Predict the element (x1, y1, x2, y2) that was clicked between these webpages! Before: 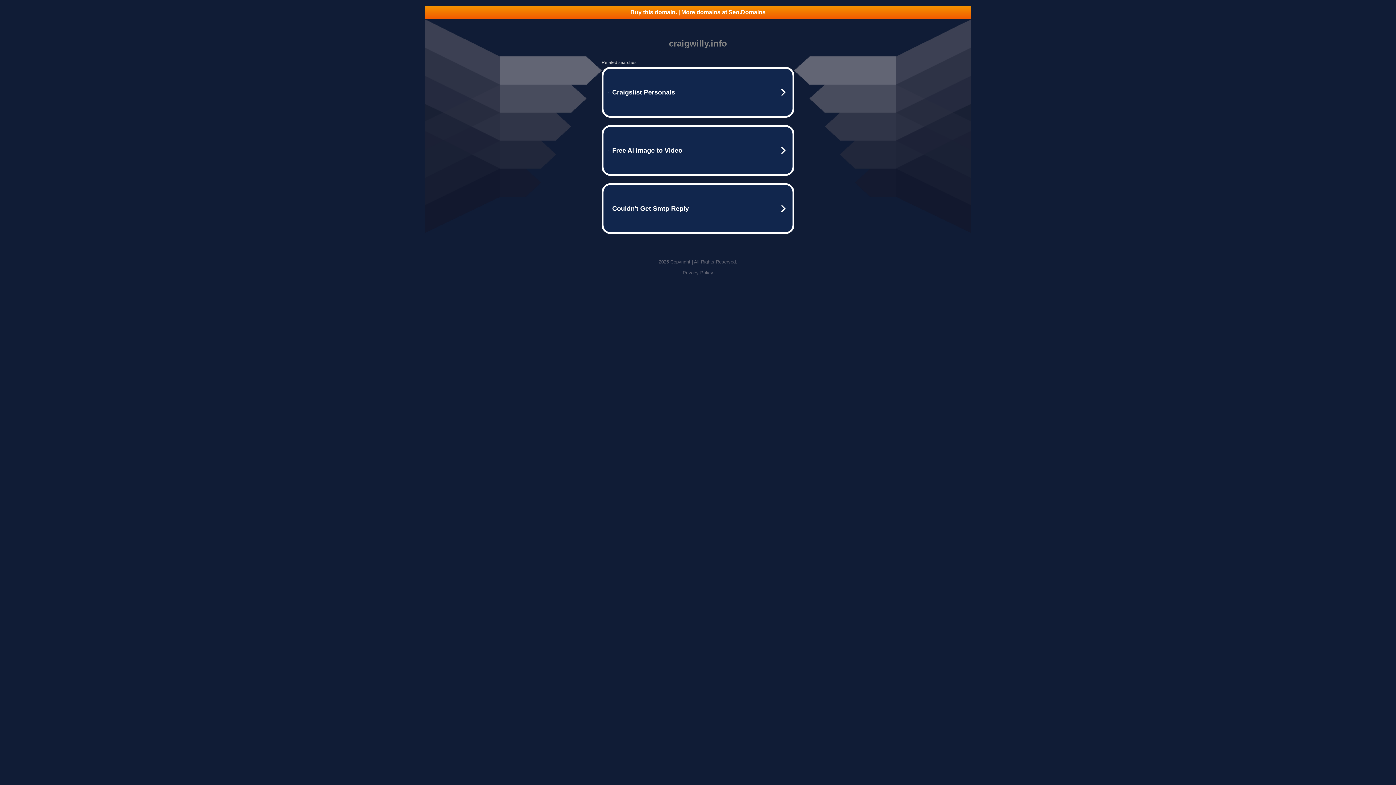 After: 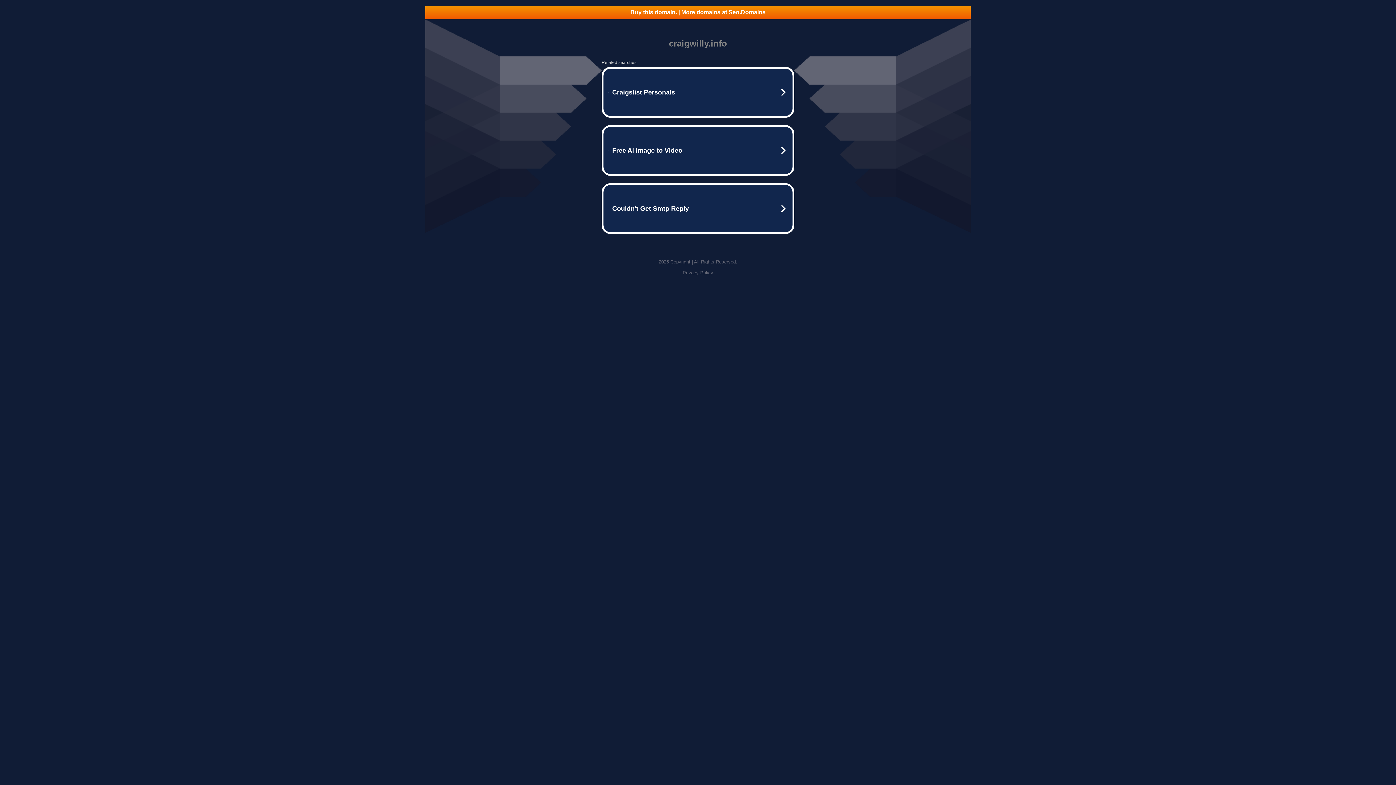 Action: bbox: (682, 270, 713, 275) label: Privacy Policy